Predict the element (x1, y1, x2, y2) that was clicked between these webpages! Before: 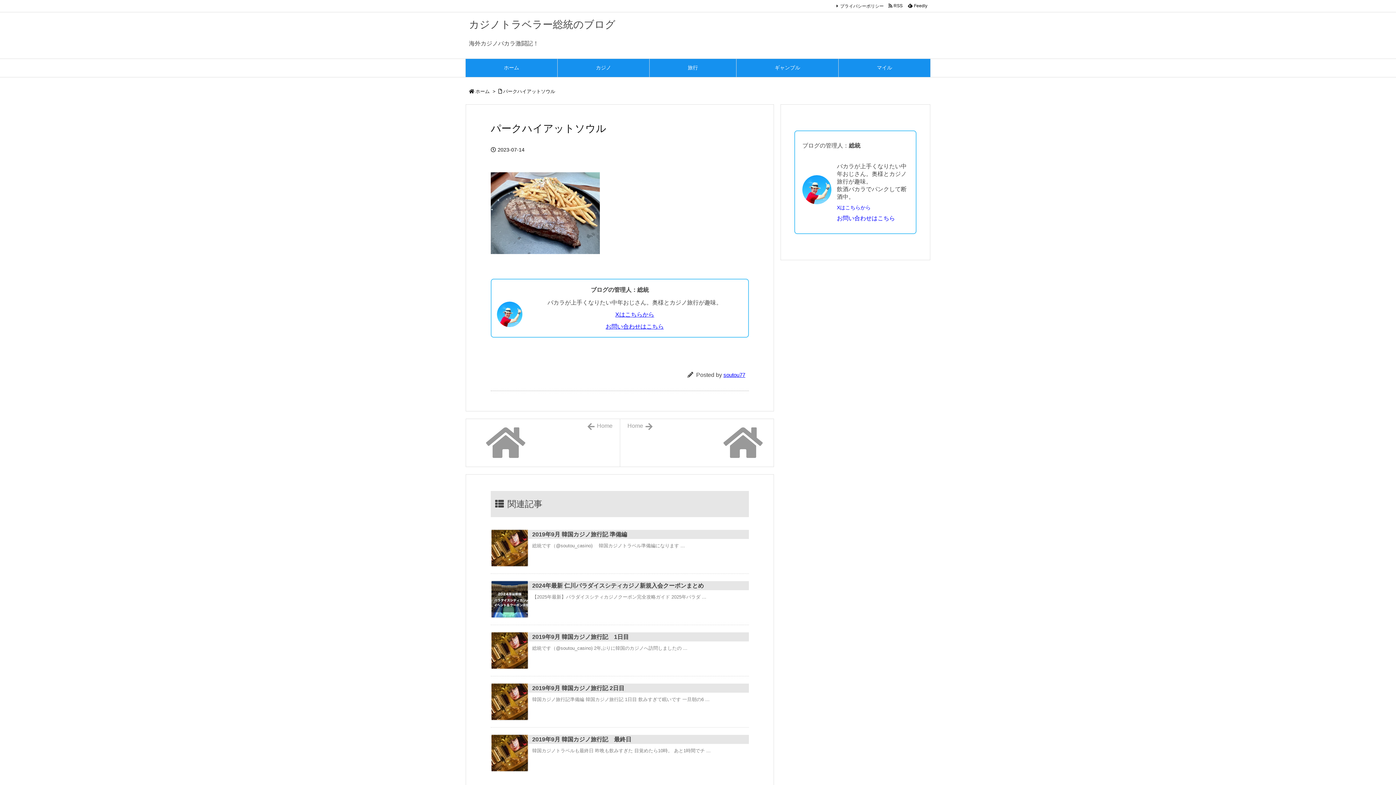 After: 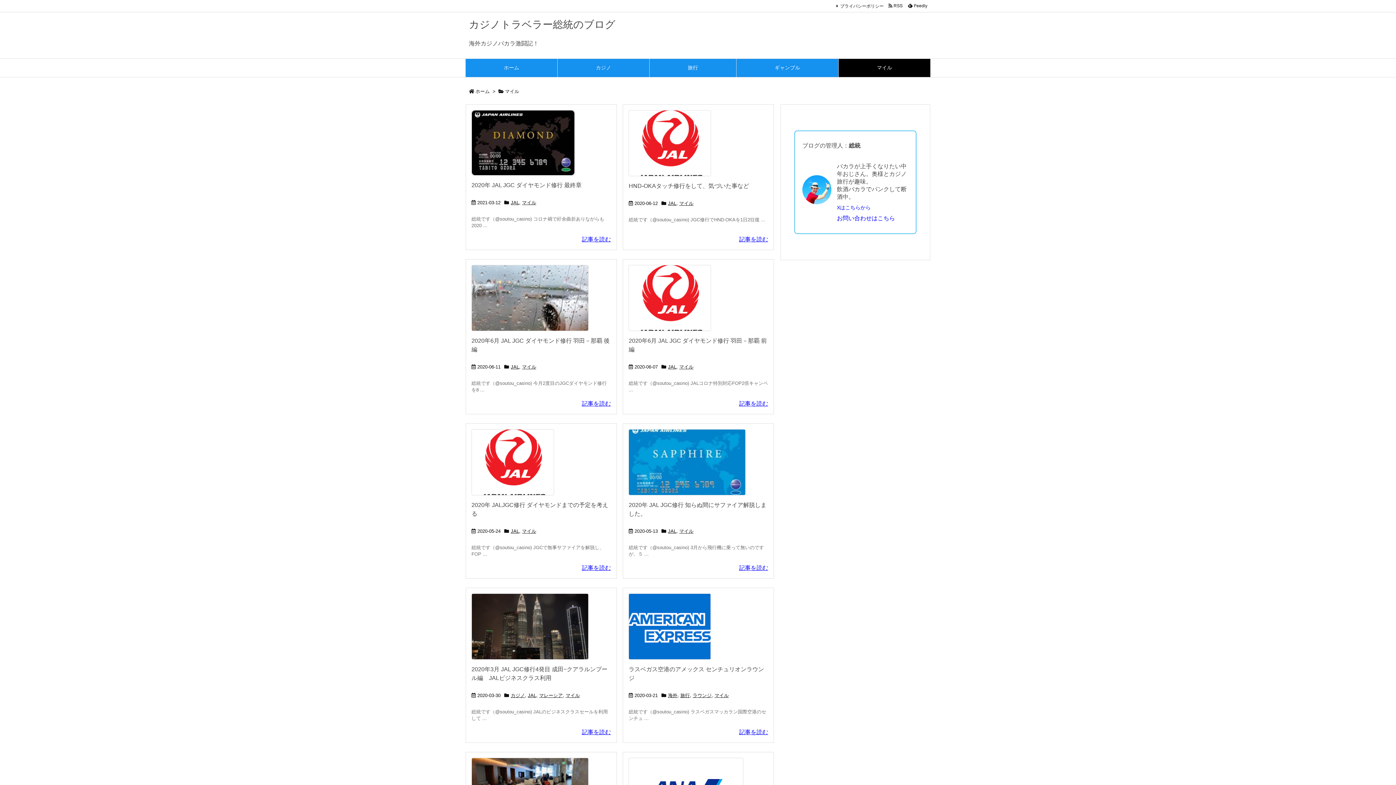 Action: label: マイル bbox: (838, 58, 930, 77)